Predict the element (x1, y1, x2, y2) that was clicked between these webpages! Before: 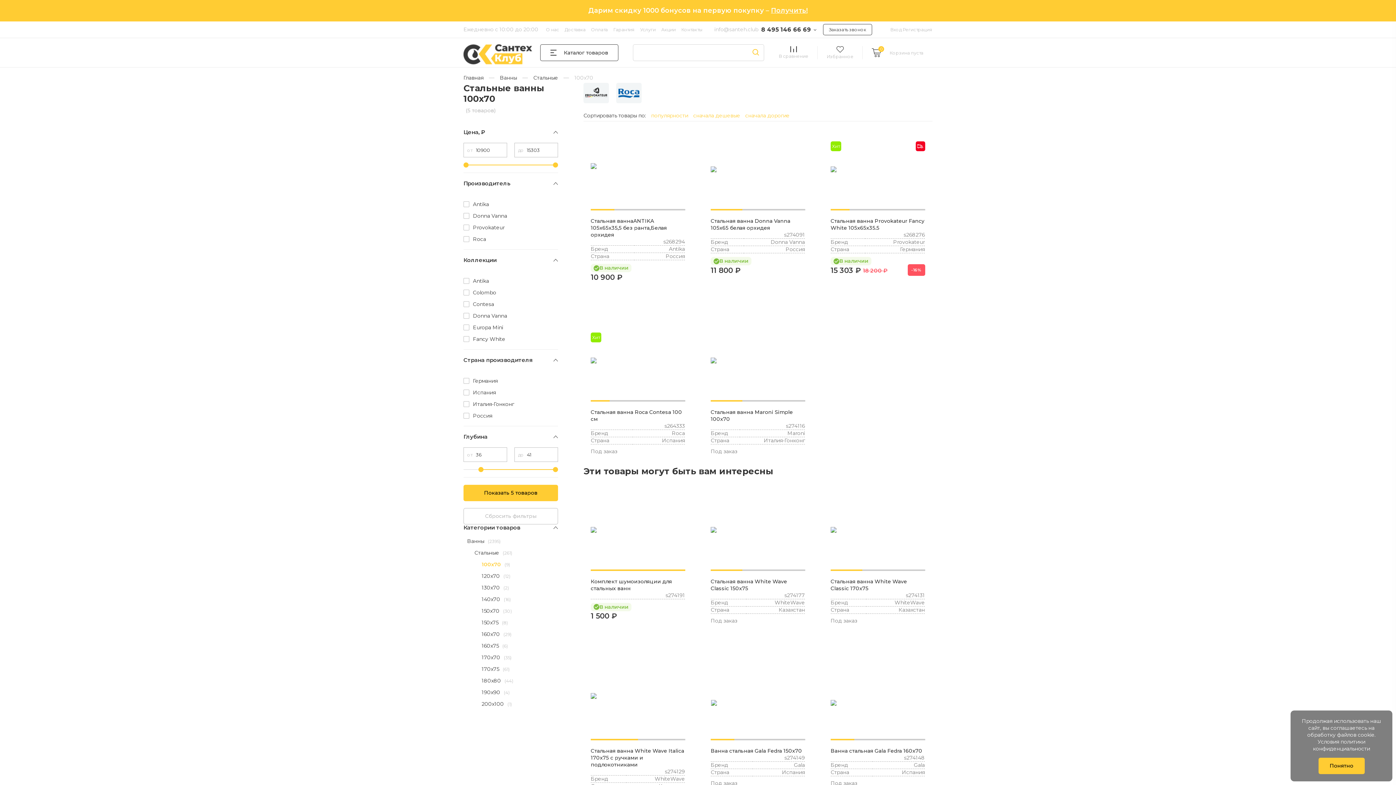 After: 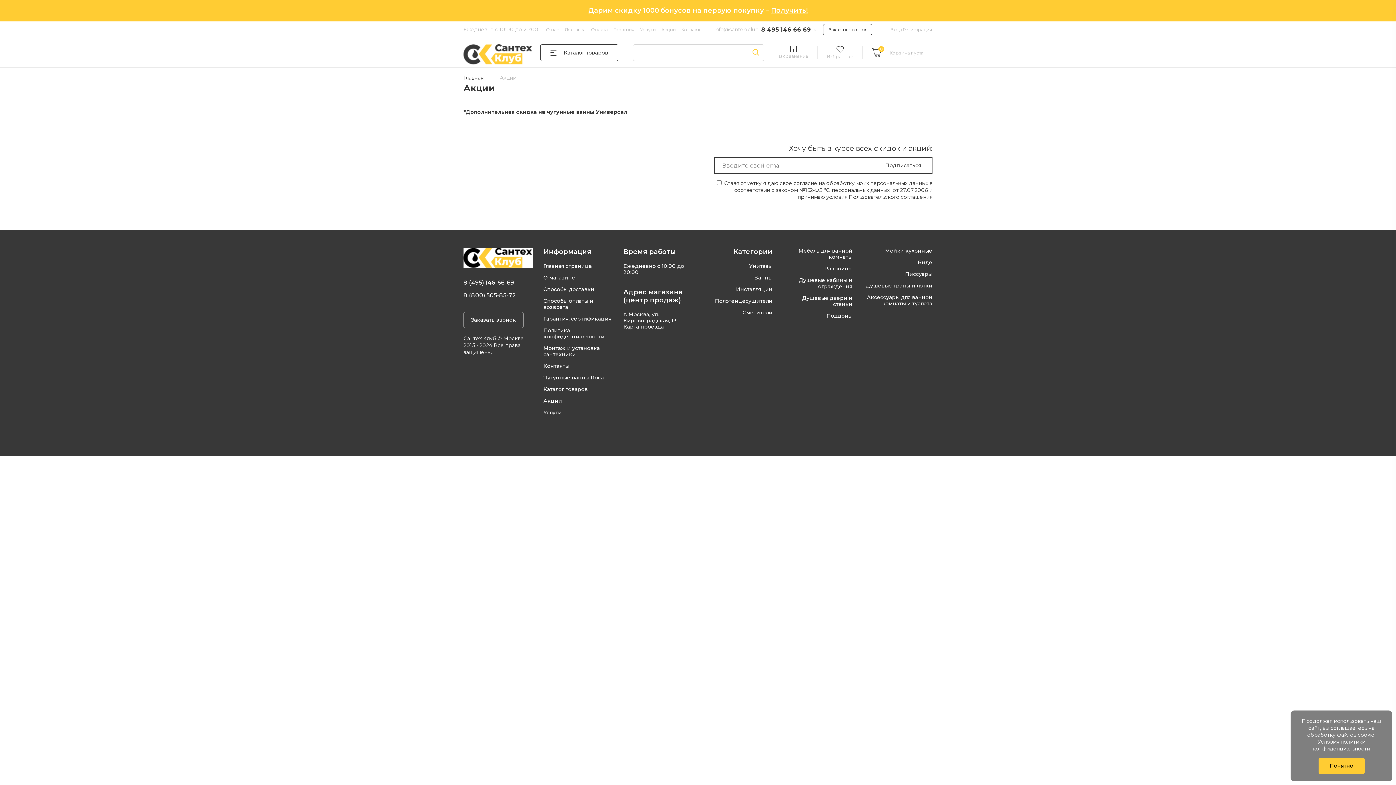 Action: bbox: (661, 26, 676, 32) label: Акции